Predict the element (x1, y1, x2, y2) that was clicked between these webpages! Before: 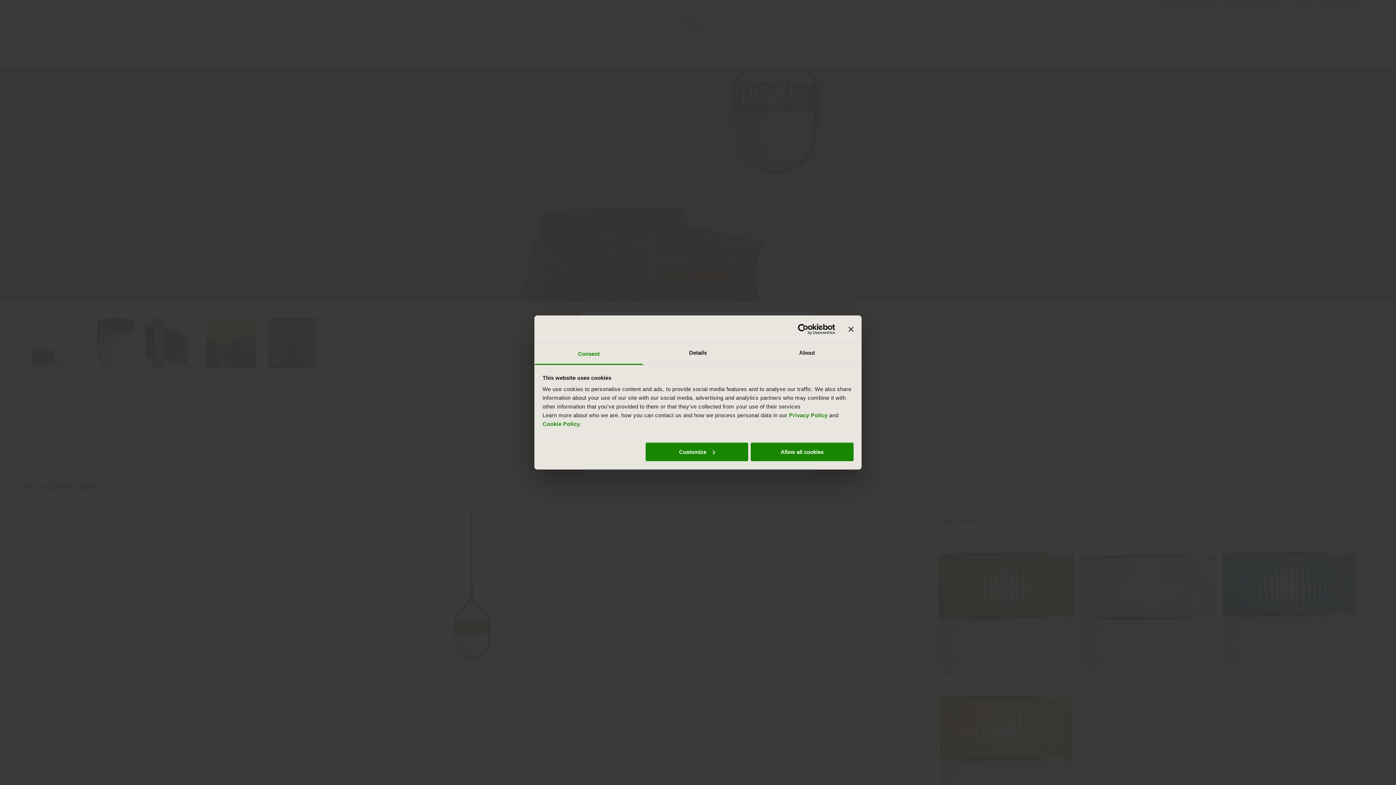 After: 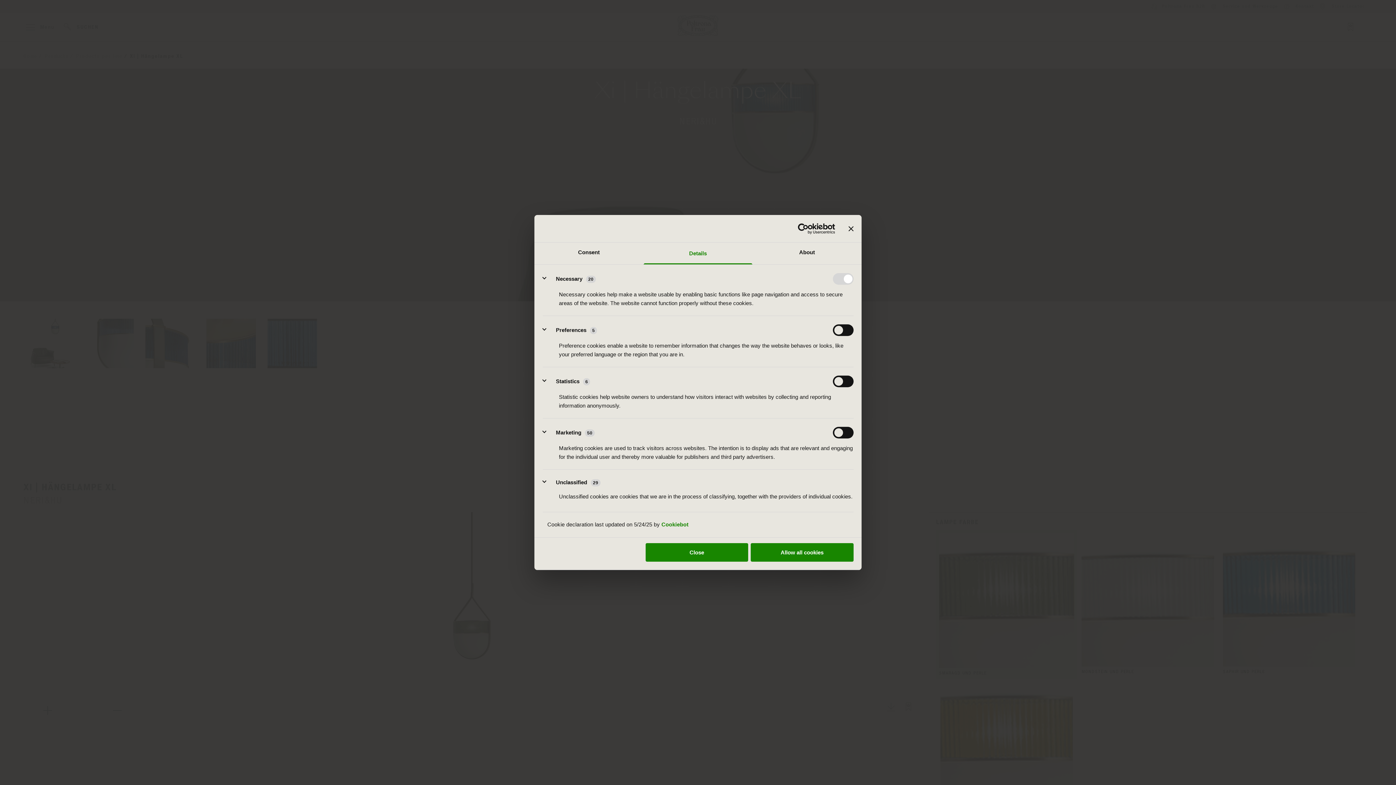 Action: bbox: (643, 343, 752, 365) label: Details